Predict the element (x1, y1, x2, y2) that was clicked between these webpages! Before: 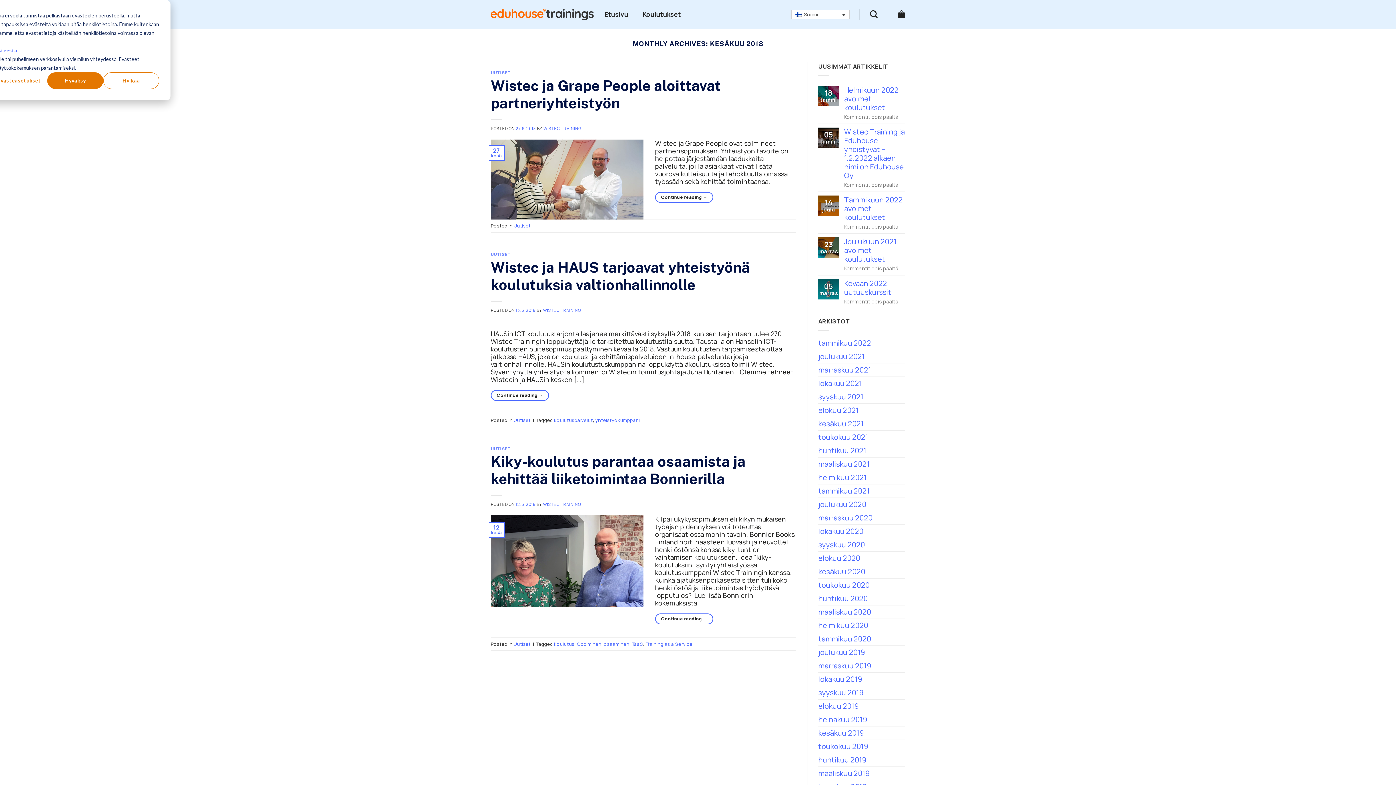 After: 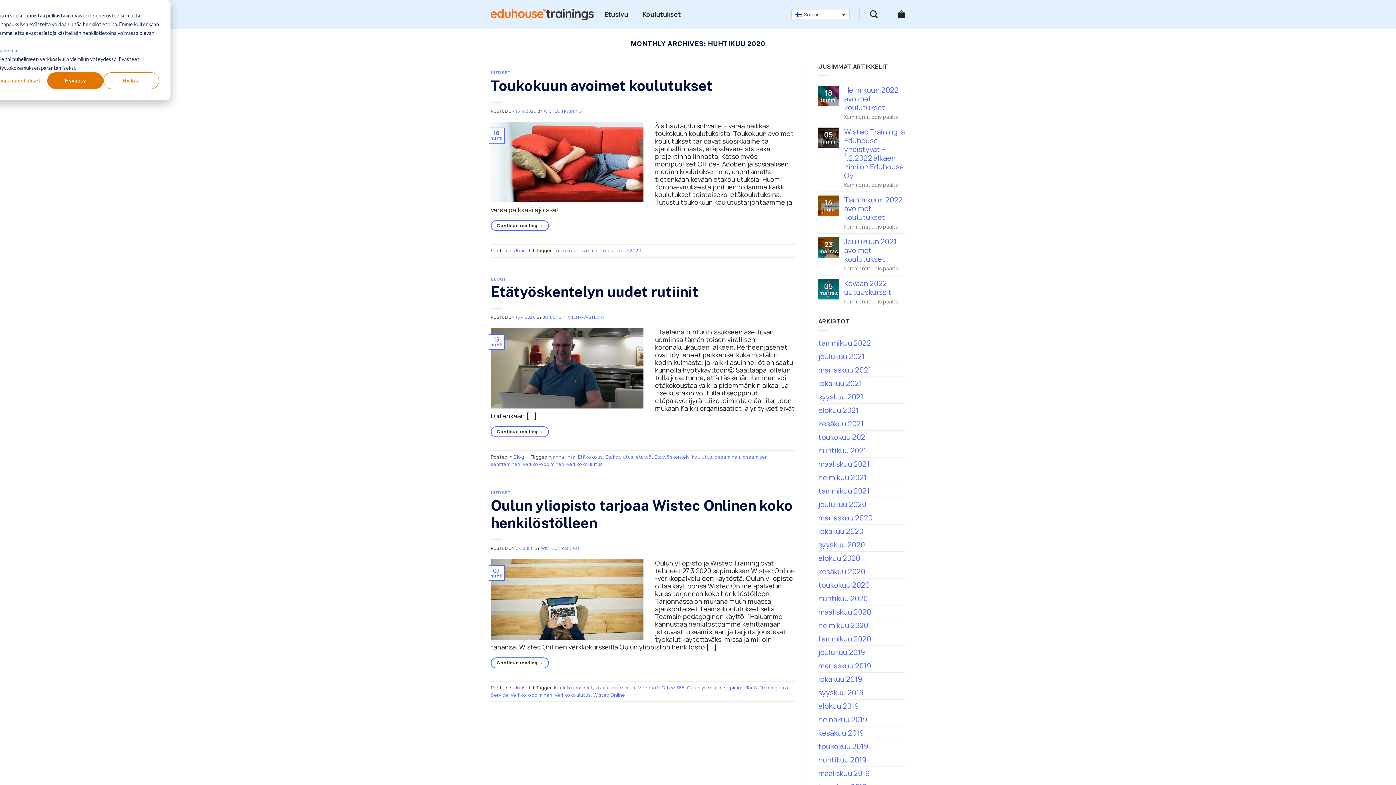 Action: label: huhtikuu 2020 bbox: (818, 592, 868, 605)